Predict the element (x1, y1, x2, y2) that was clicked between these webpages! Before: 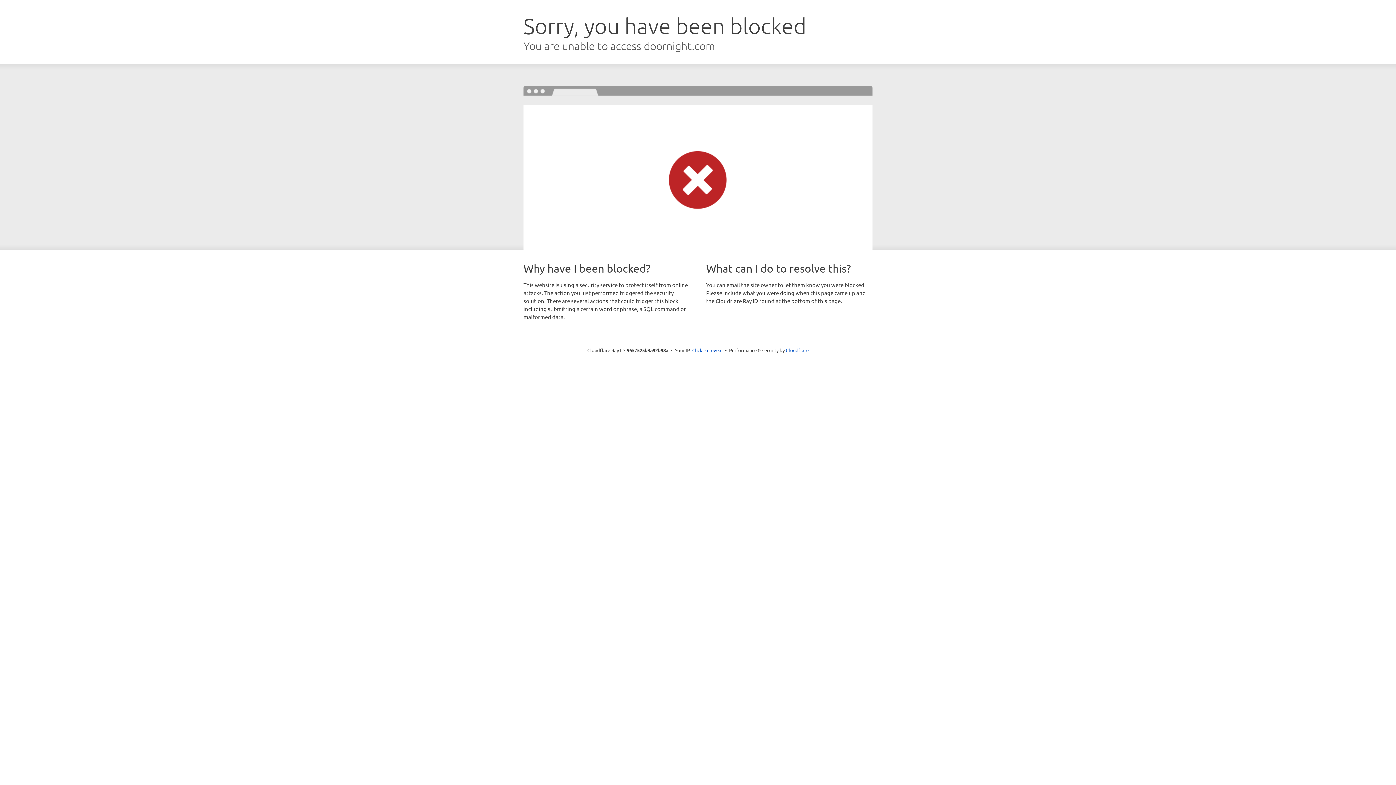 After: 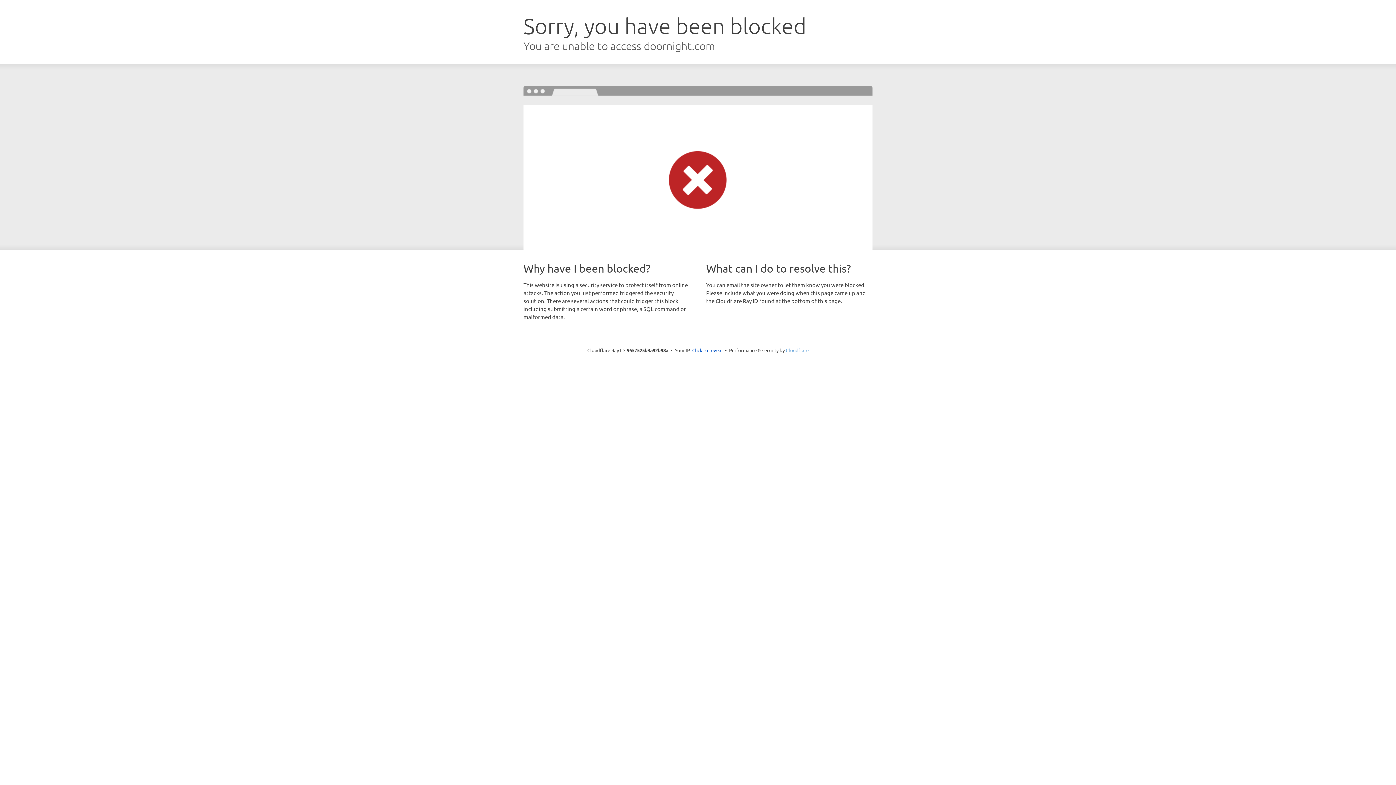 Action: bbox: (786, 347, 808, 353) label: Cloudflare